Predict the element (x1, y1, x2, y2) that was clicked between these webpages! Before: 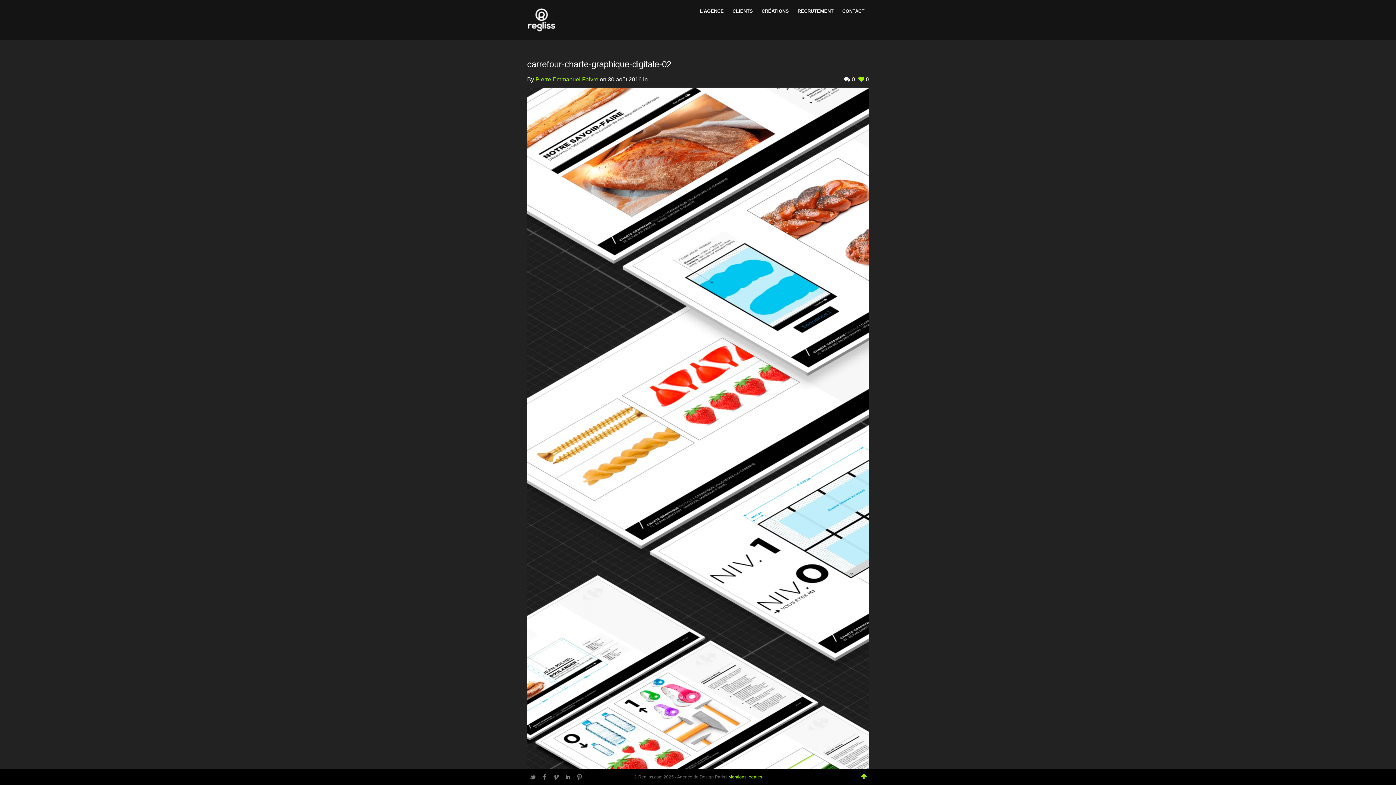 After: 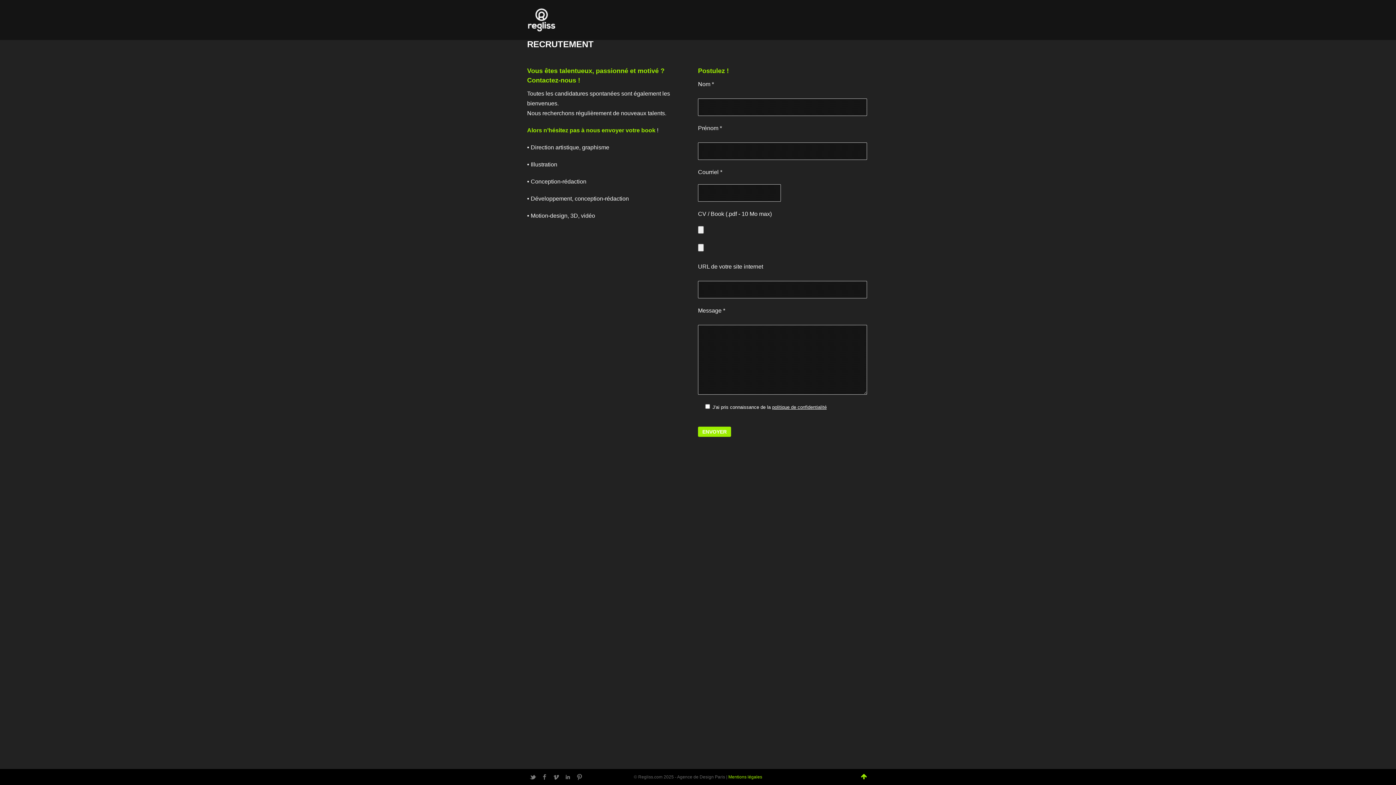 Action: bbox: (793, 6, 838, 16) label: RECRUTEMENT